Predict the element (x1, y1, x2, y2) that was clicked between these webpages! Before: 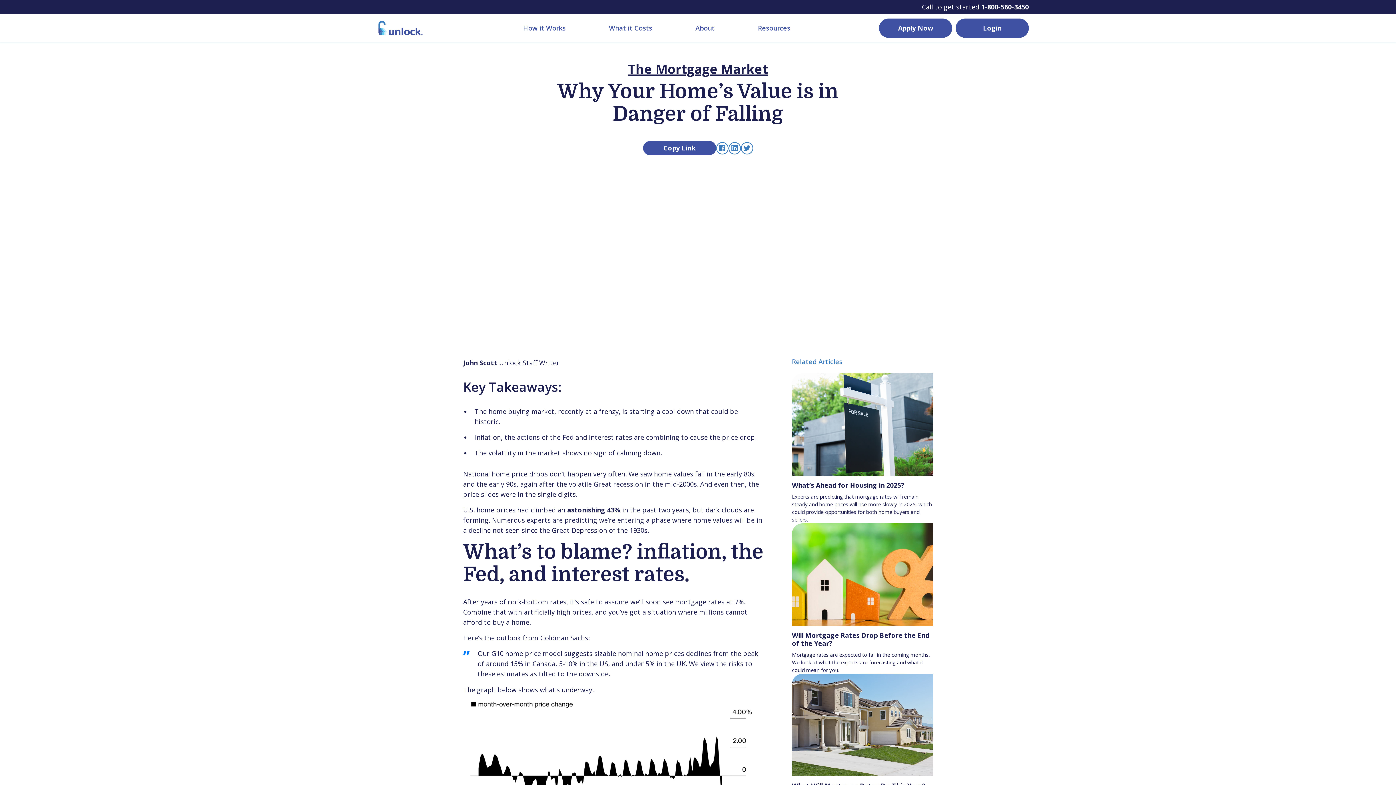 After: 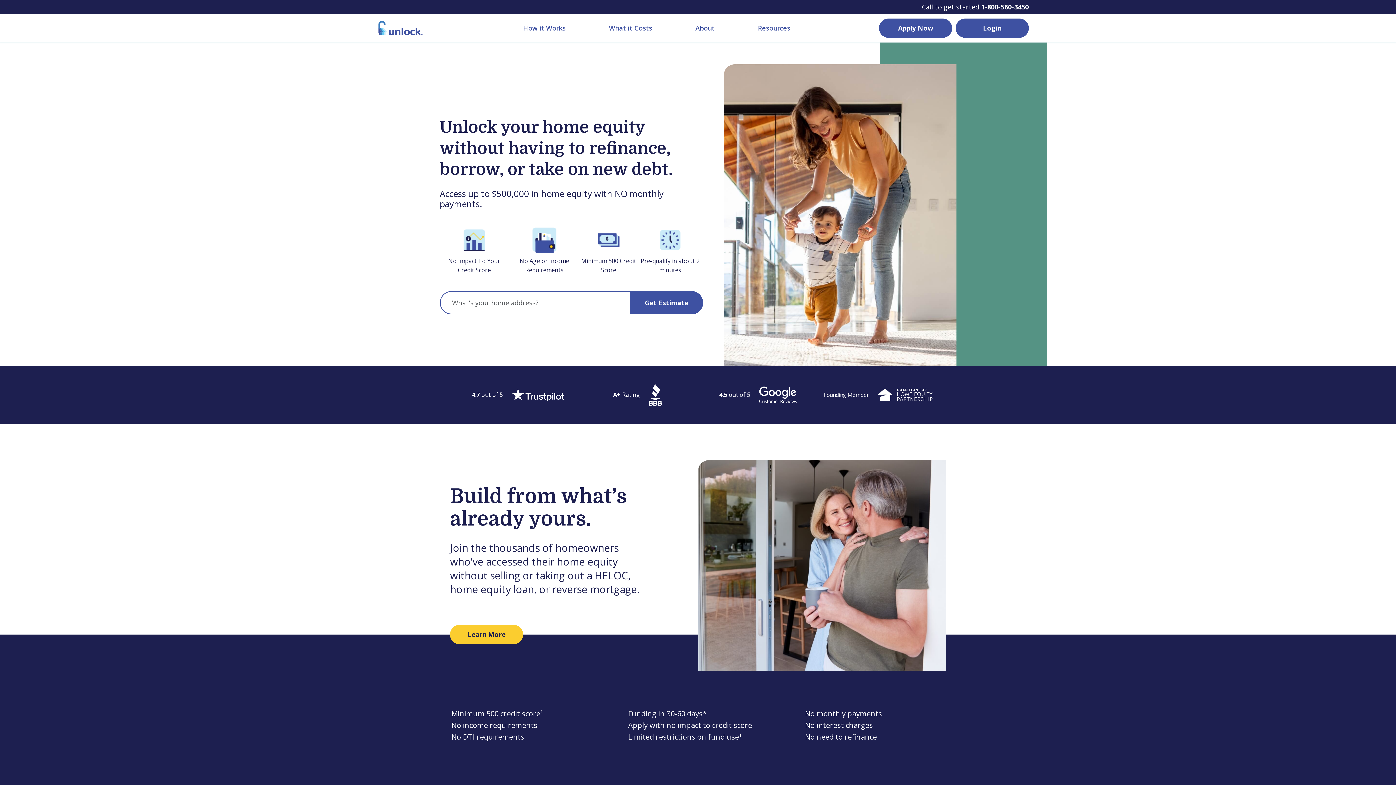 Action: bbox: (367, 20, 434, 35)